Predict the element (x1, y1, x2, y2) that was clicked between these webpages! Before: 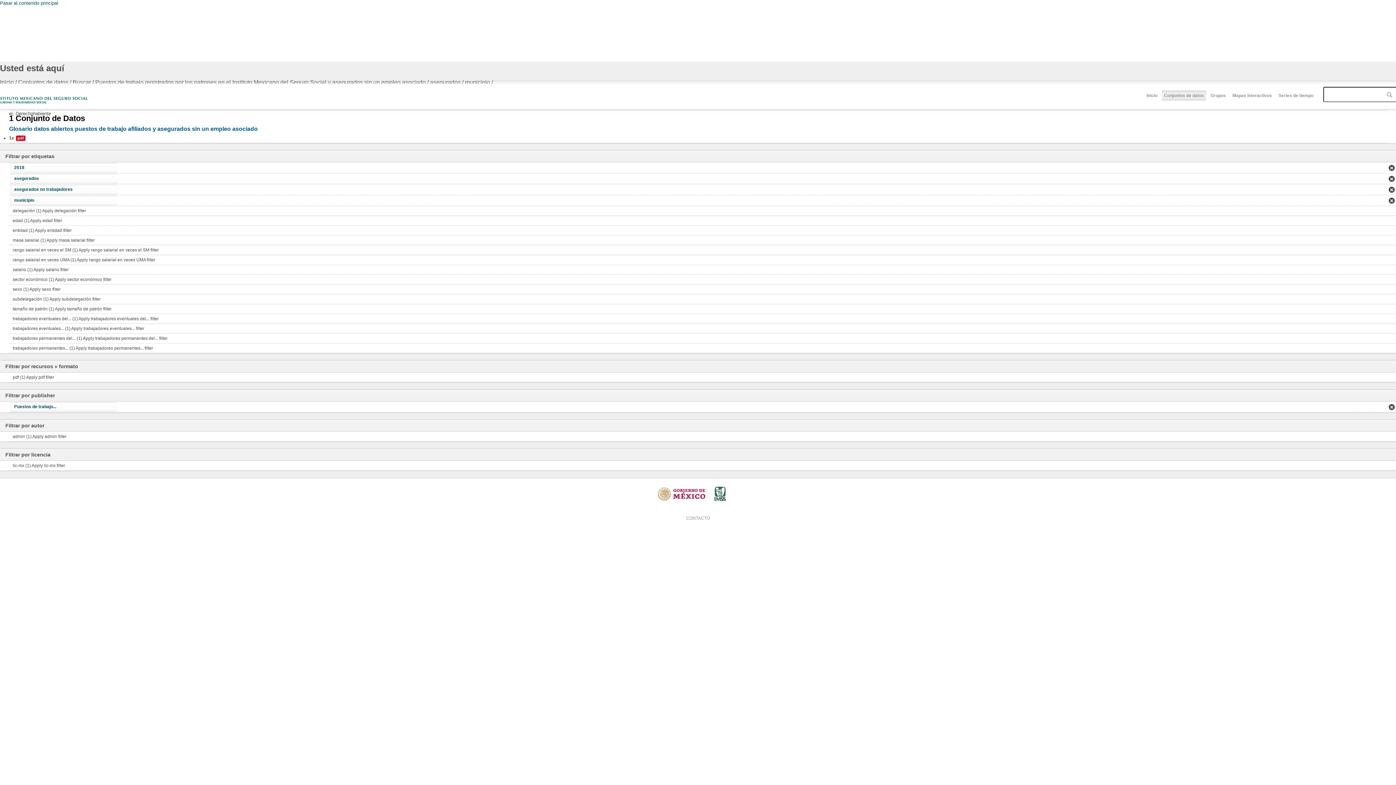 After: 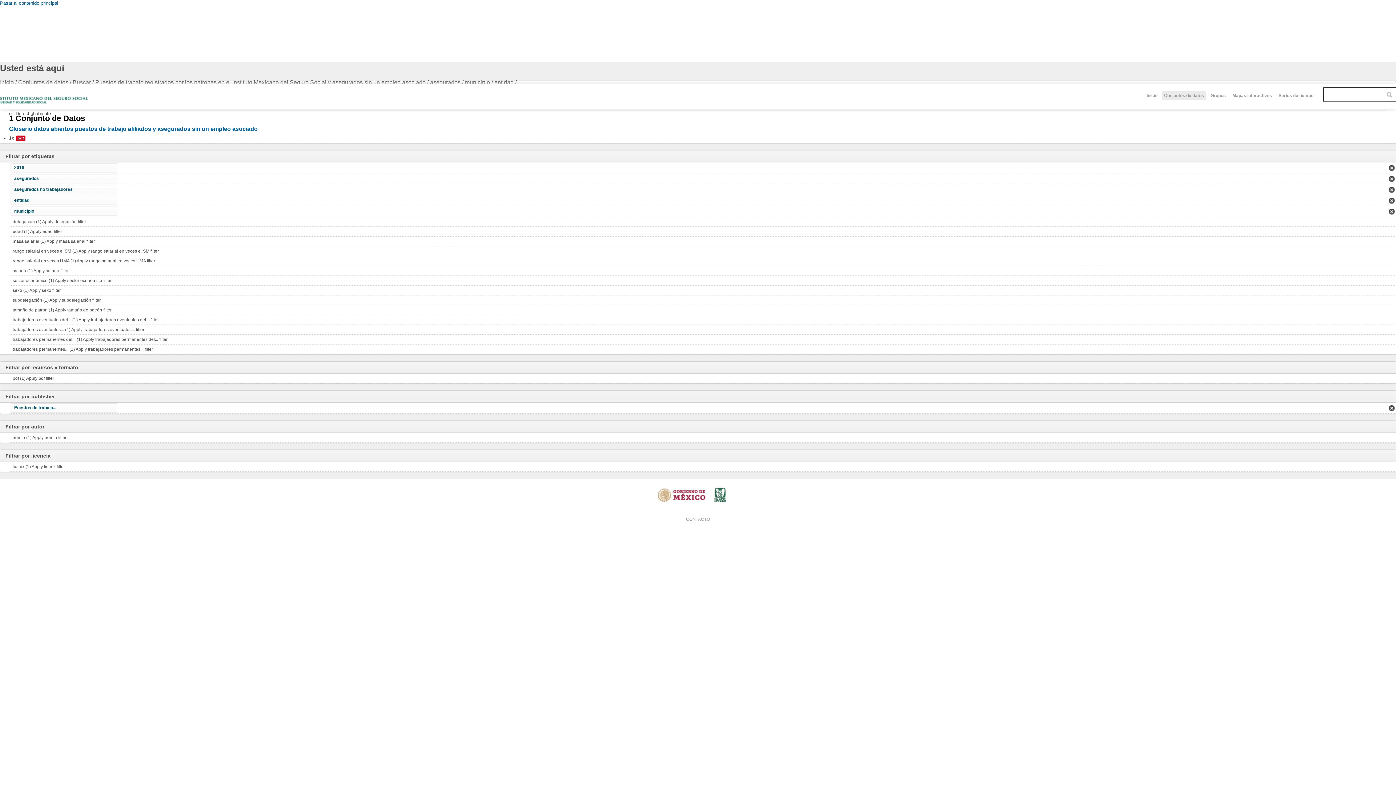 Action: label: entidad (1) Apply entidad filter bbox: (9, 225, 1396, 235)